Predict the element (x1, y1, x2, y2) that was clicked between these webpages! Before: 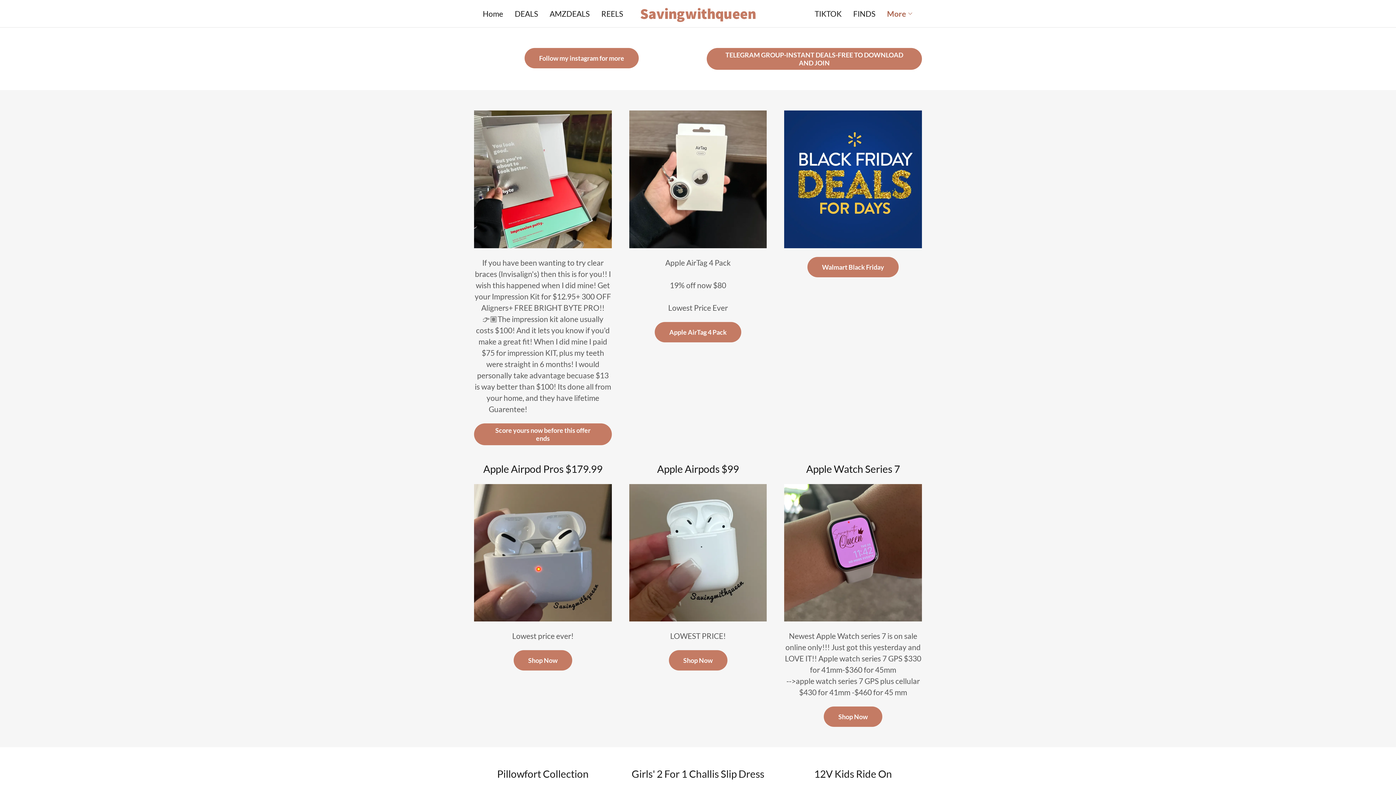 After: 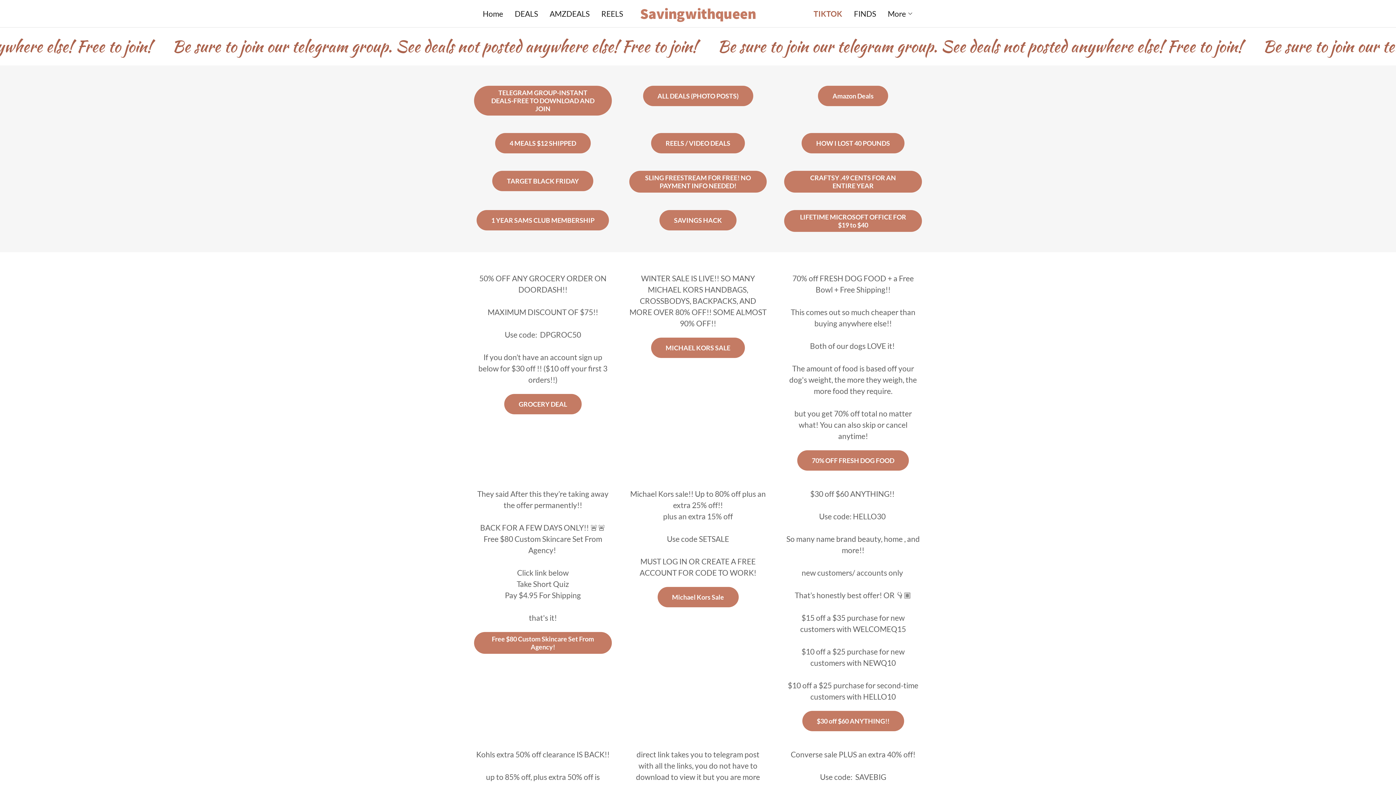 Action: label: TIKTOK bbox: (812, 7, 843, 20)